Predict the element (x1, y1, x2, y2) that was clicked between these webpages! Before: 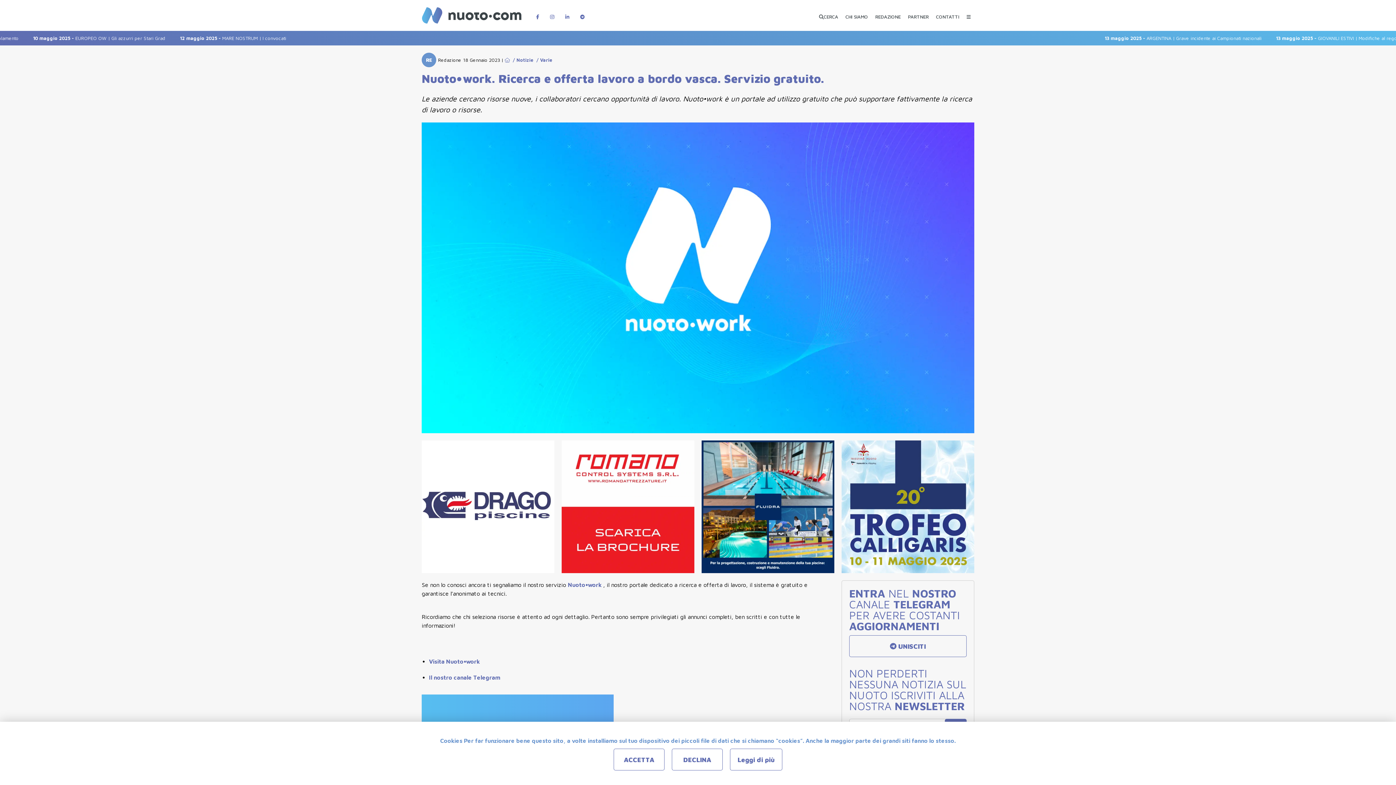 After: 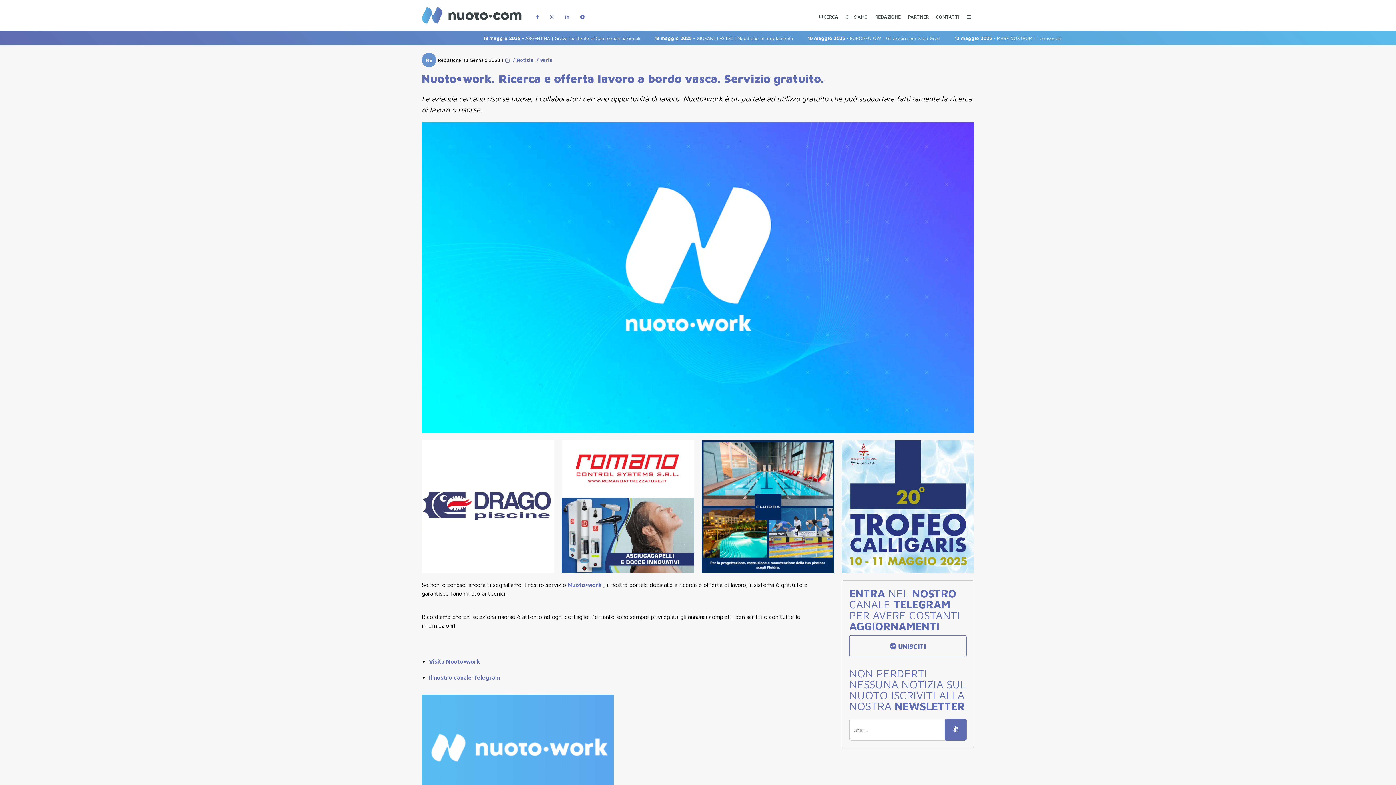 Action: label: DECLINA bbox: (672, 749, 722, 770)